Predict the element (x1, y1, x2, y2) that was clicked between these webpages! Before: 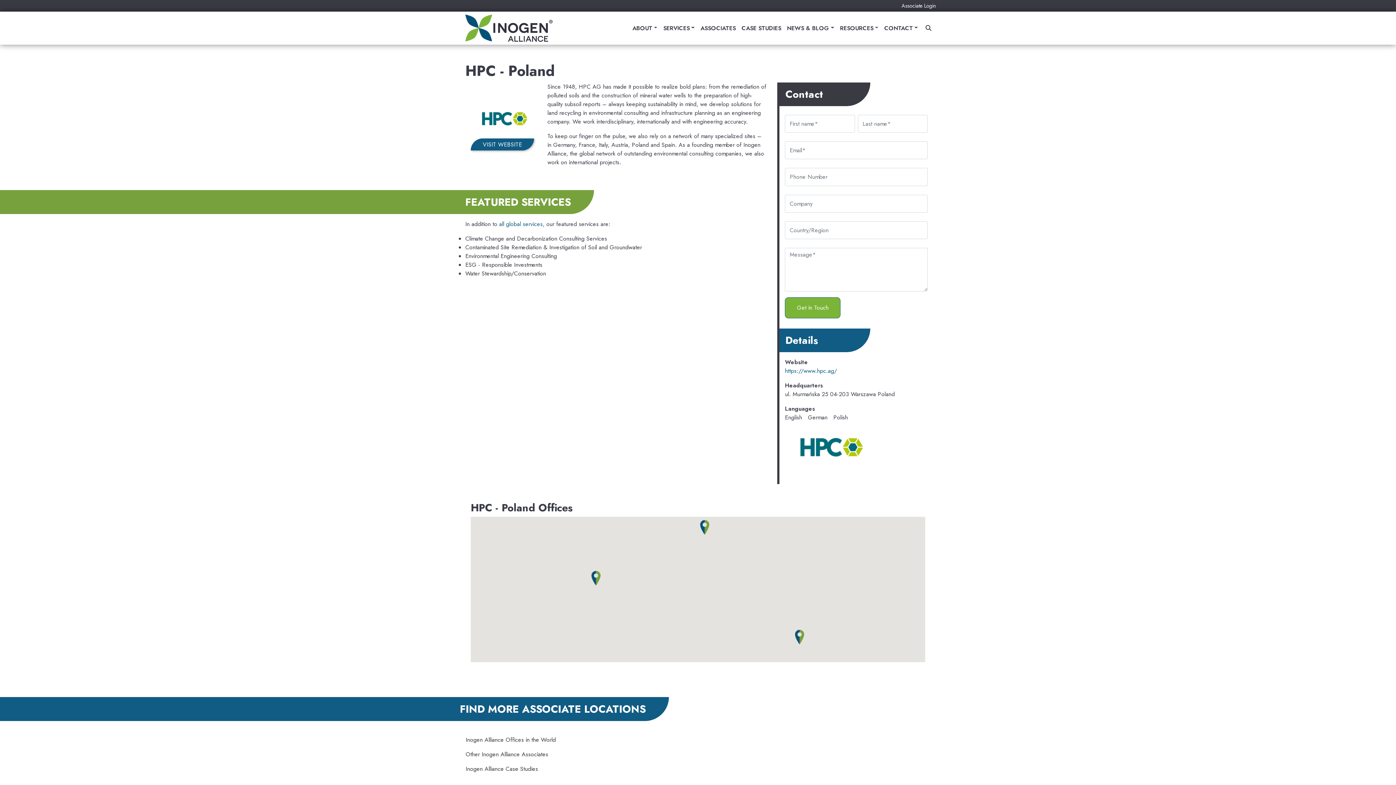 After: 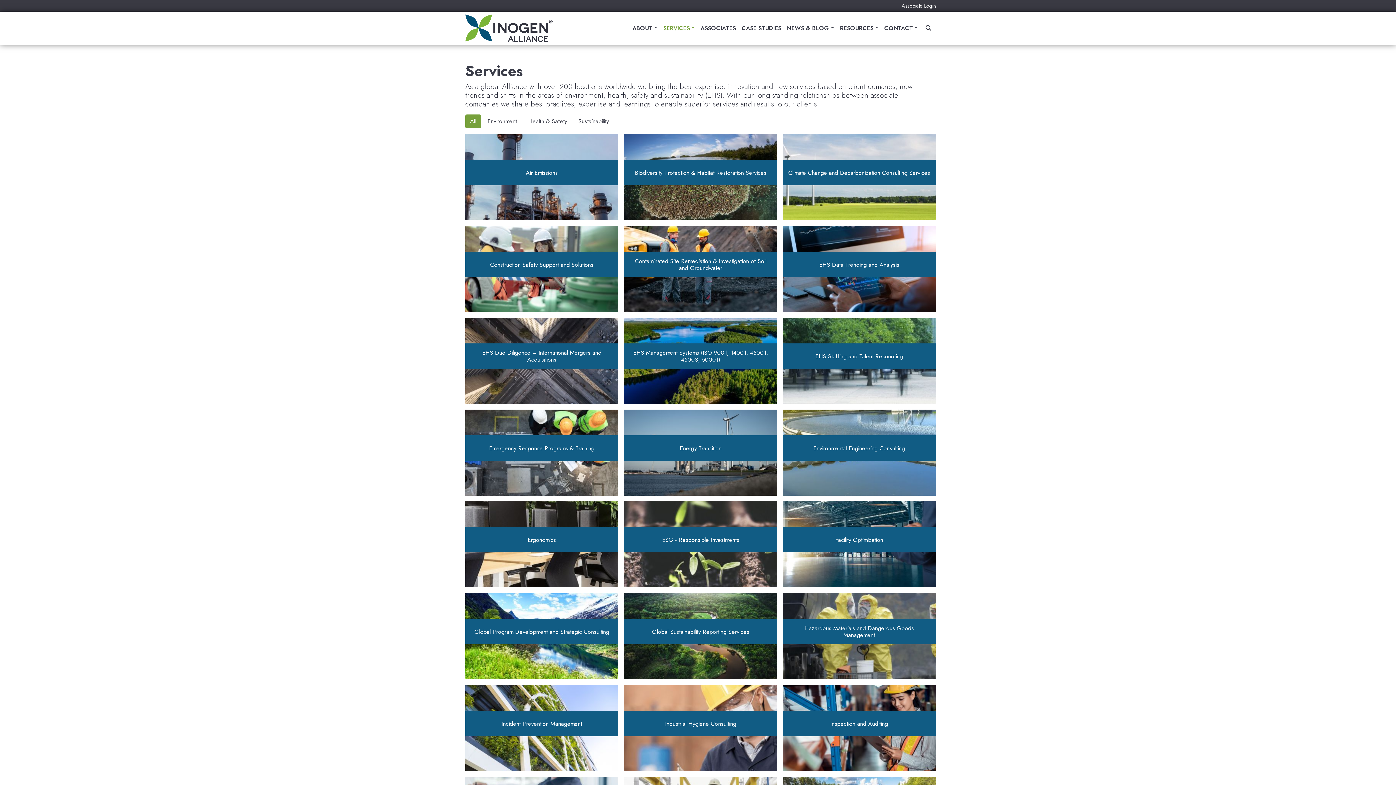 Action: label: all global services bbox: (499, 220, 542, 228)